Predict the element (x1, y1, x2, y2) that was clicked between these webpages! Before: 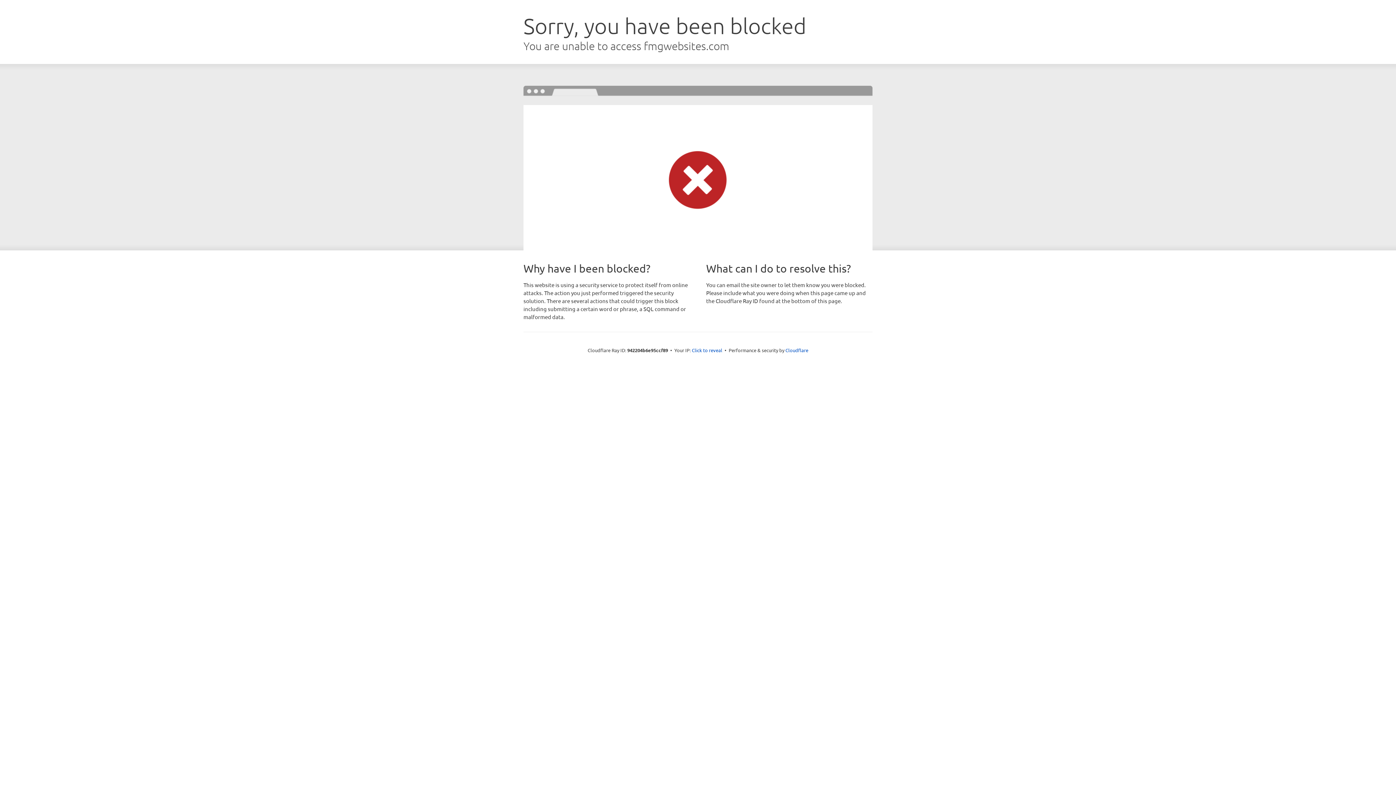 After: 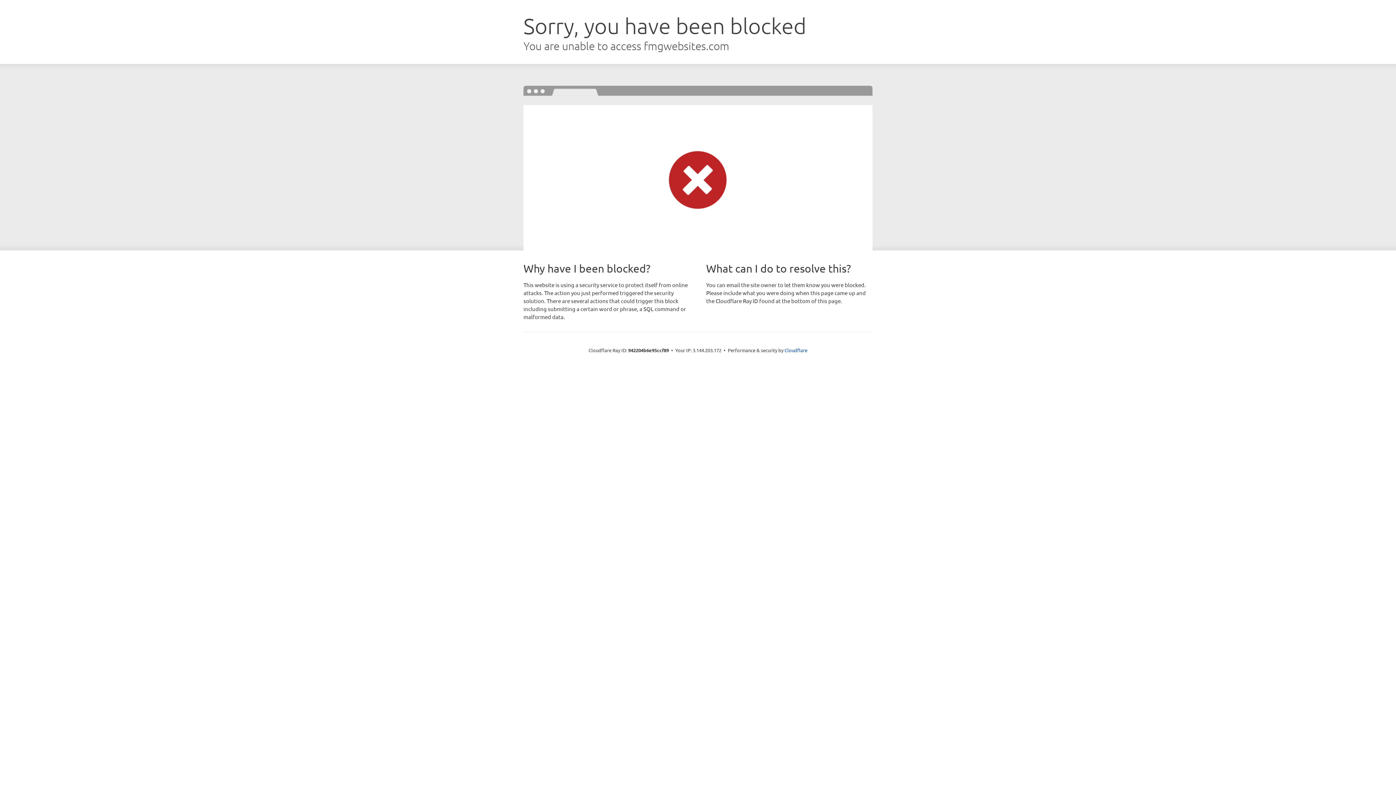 Action: label: Click to reveal bbox: (692, 346, 722, 353)